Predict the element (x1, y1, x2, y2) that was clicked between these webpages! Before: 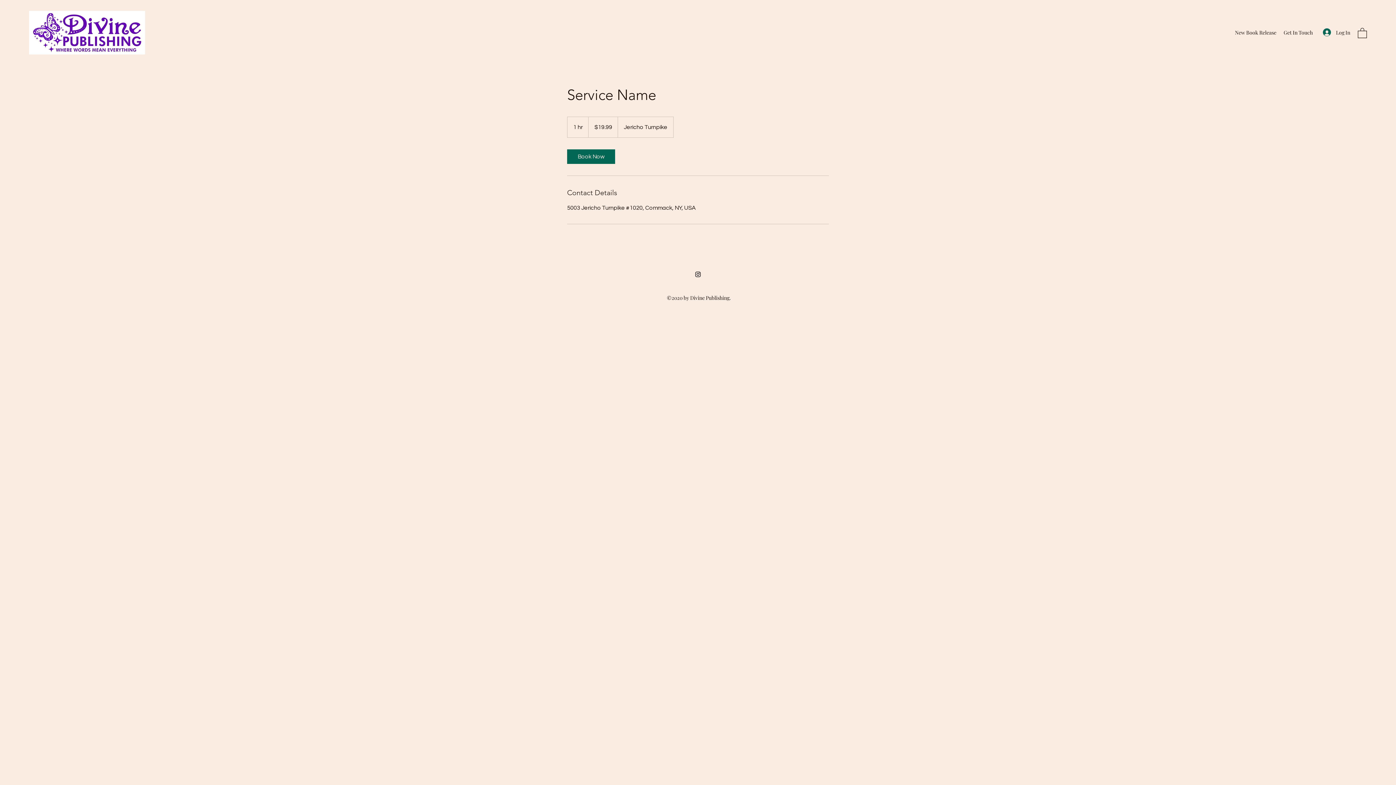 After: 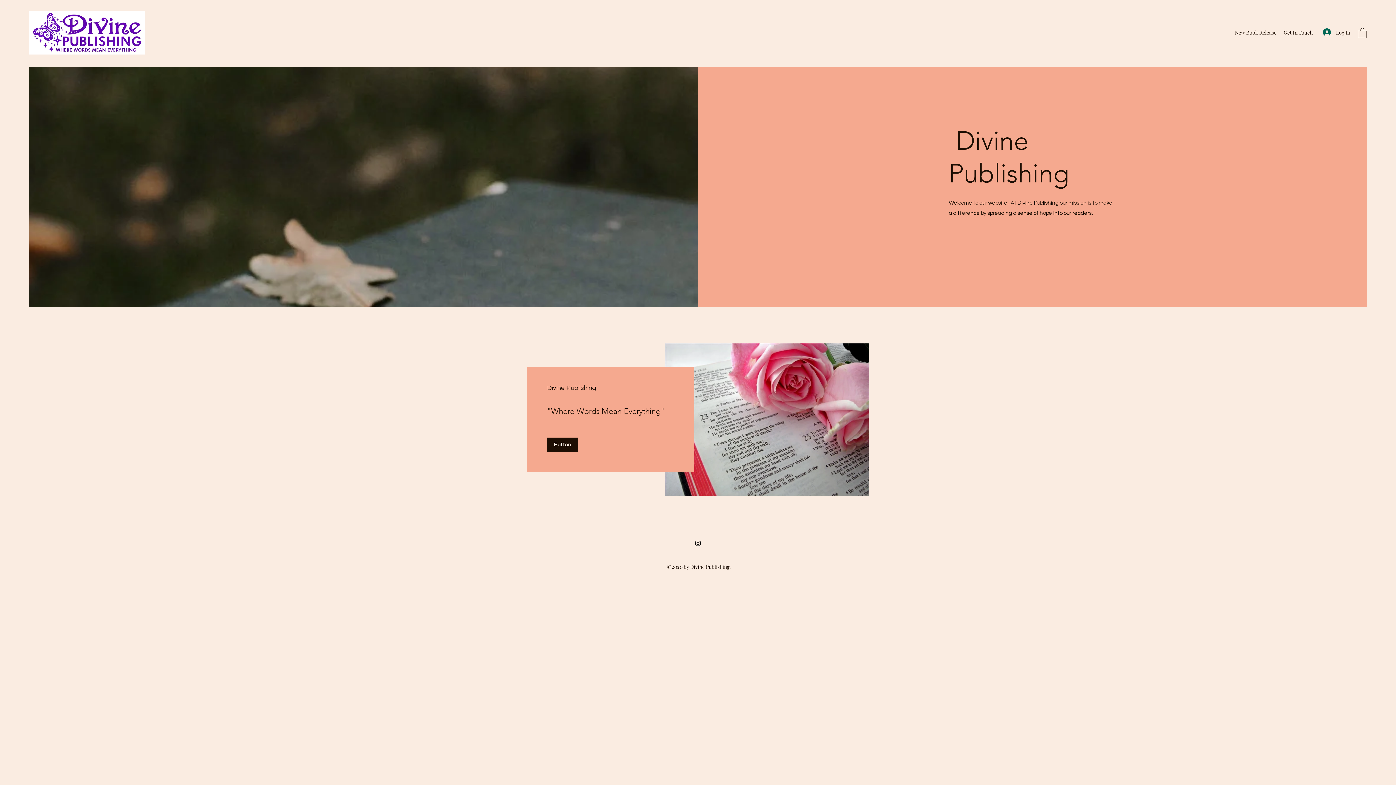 Action: bbox: (29, 10, 145, 54)